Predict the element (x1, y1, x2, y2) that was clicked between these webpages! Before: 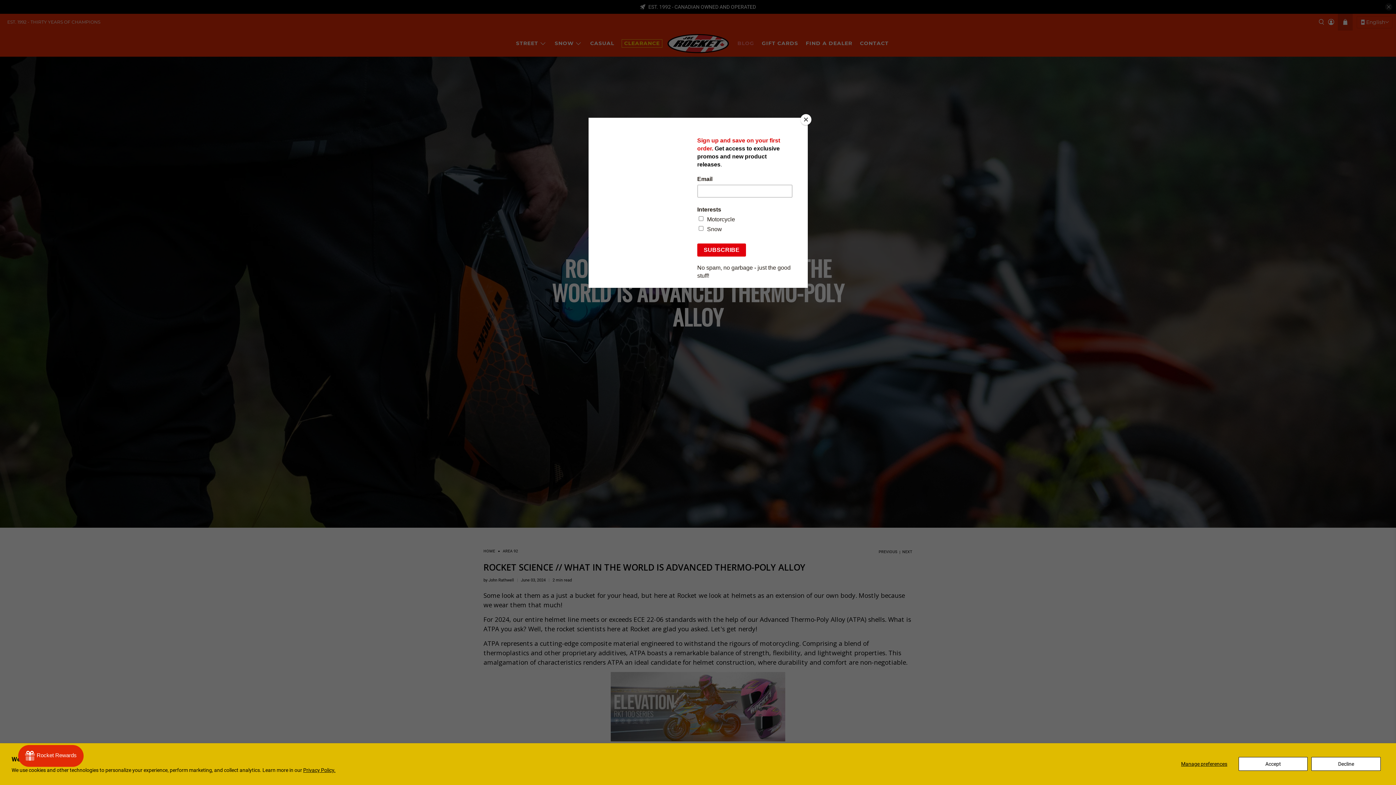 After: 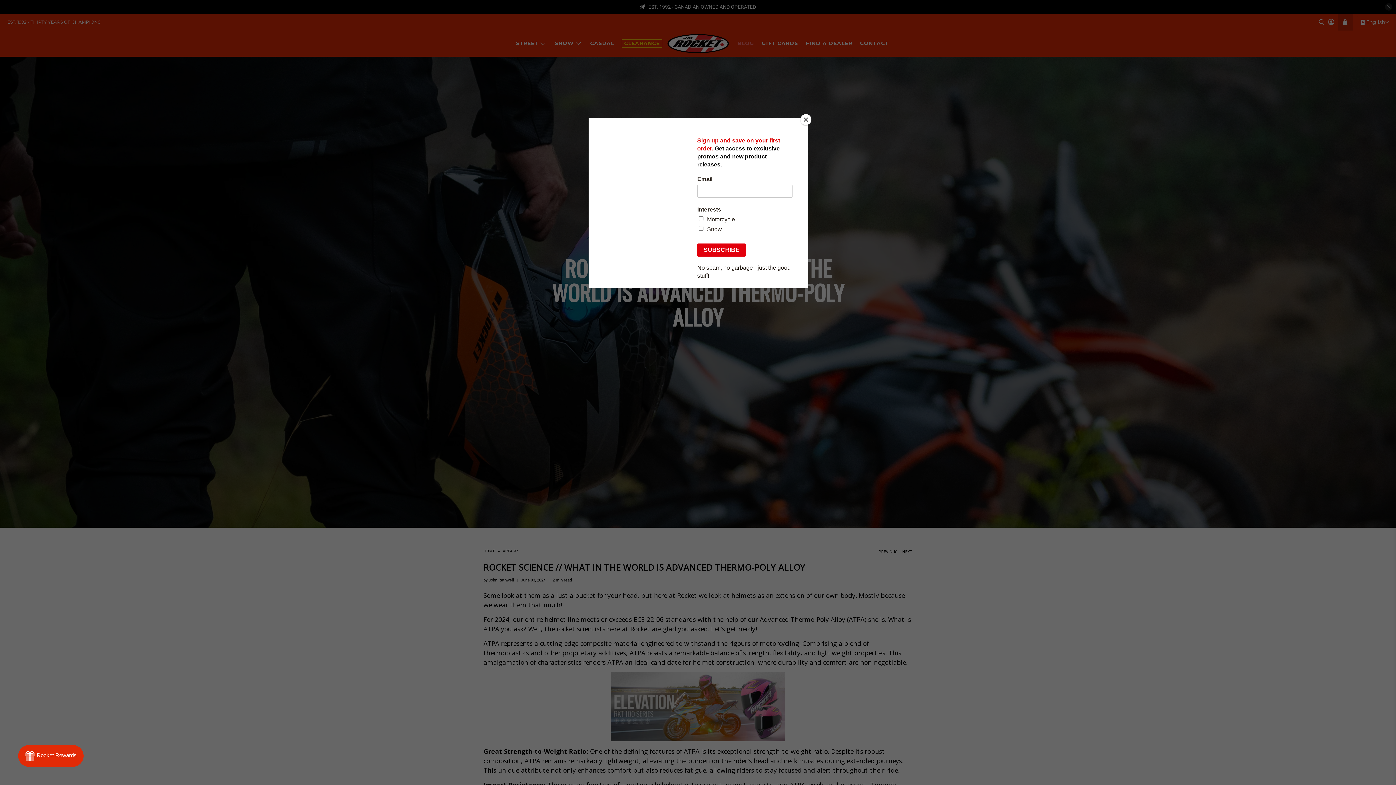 Action: bbox: (1238, 757, 1308, 771) label: Accept